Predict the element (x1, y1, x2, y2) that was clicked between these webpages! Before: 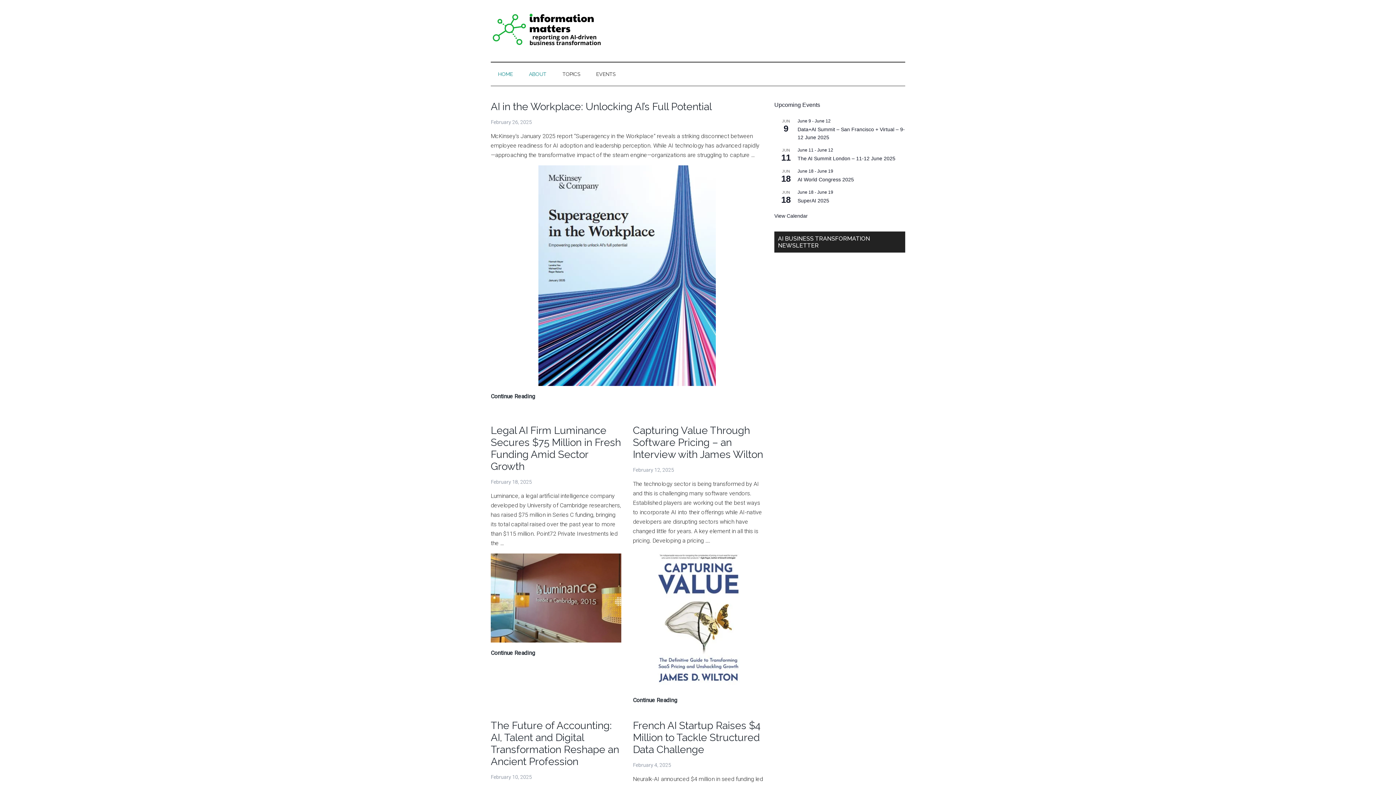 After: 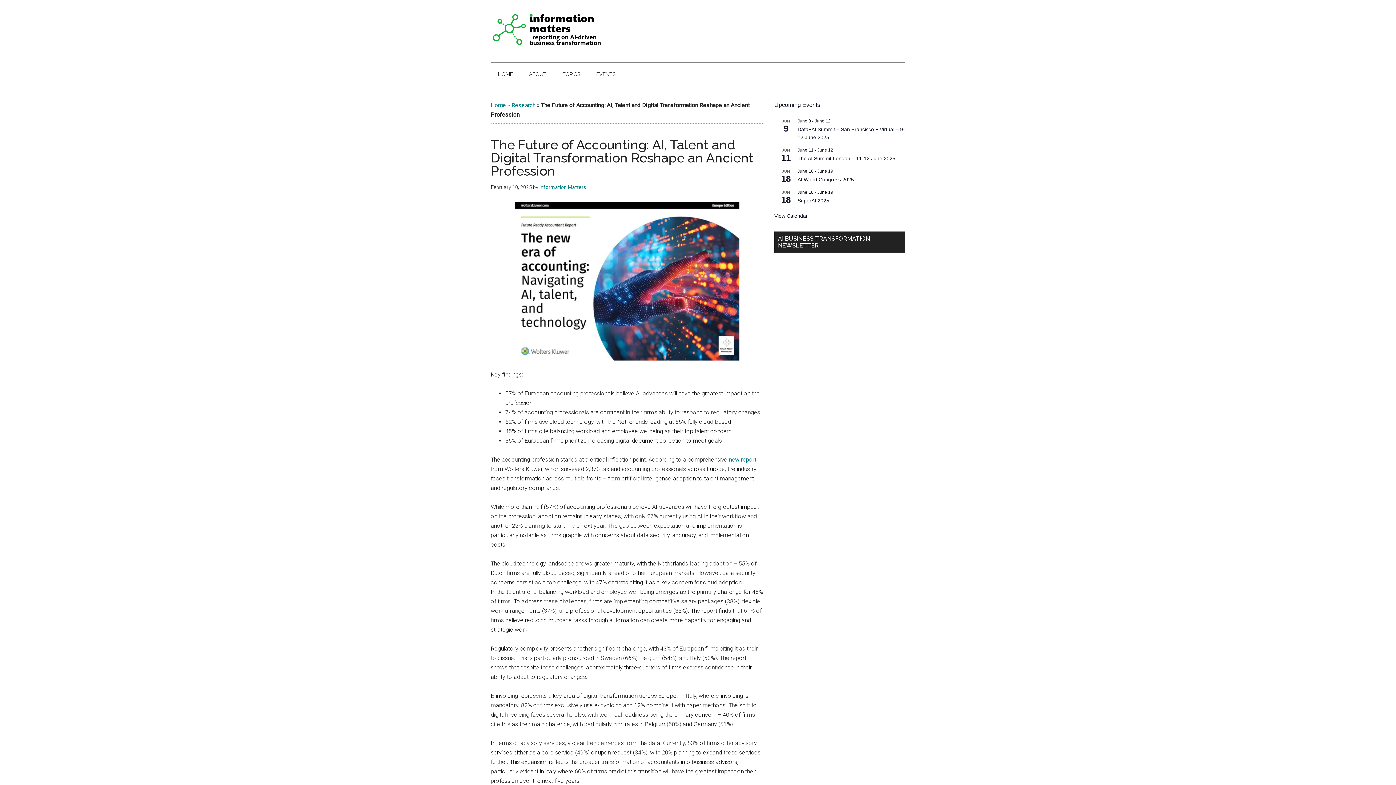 Action: label: The Future of Accounting: AI, Talent and Digital Transformation Reshape an Ancient Profession bbox: (490, 720, 619, 768)